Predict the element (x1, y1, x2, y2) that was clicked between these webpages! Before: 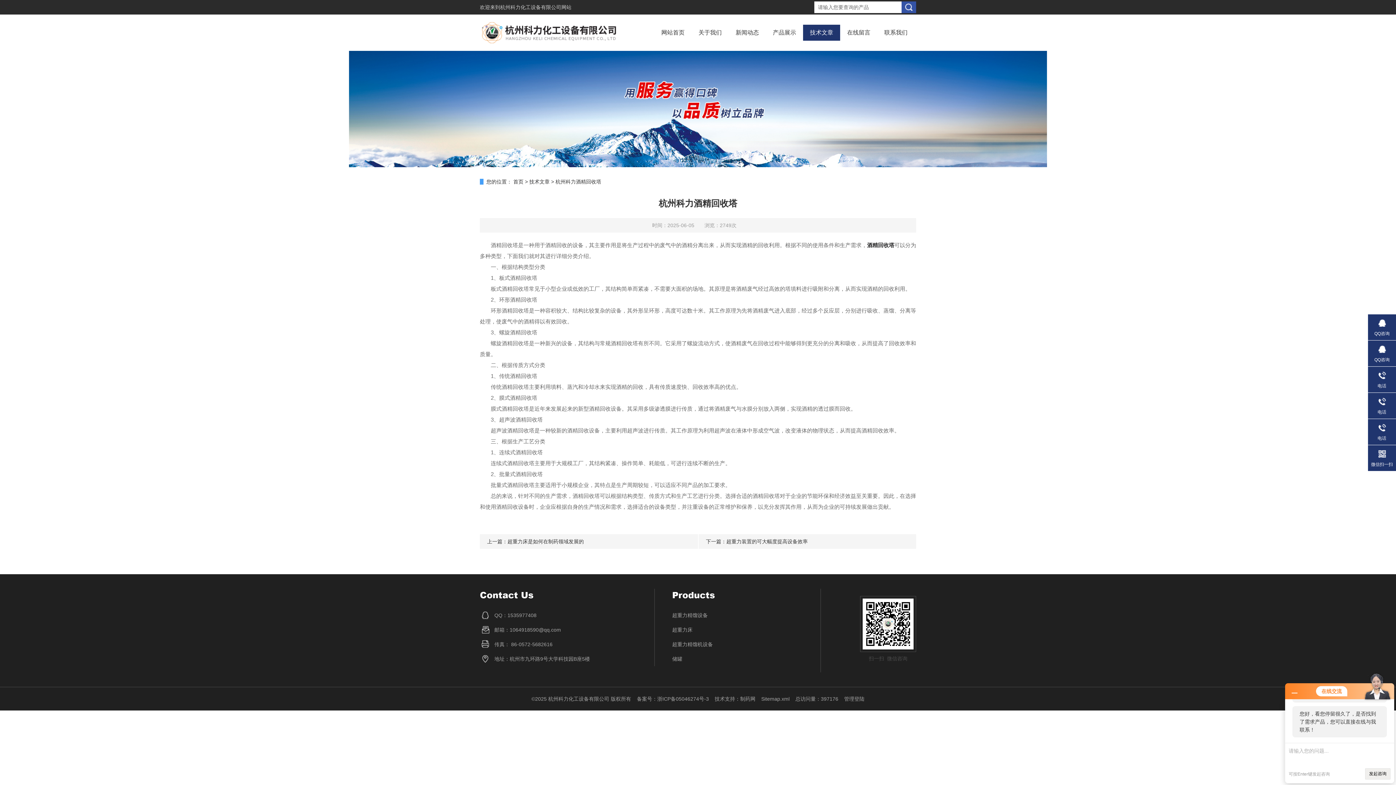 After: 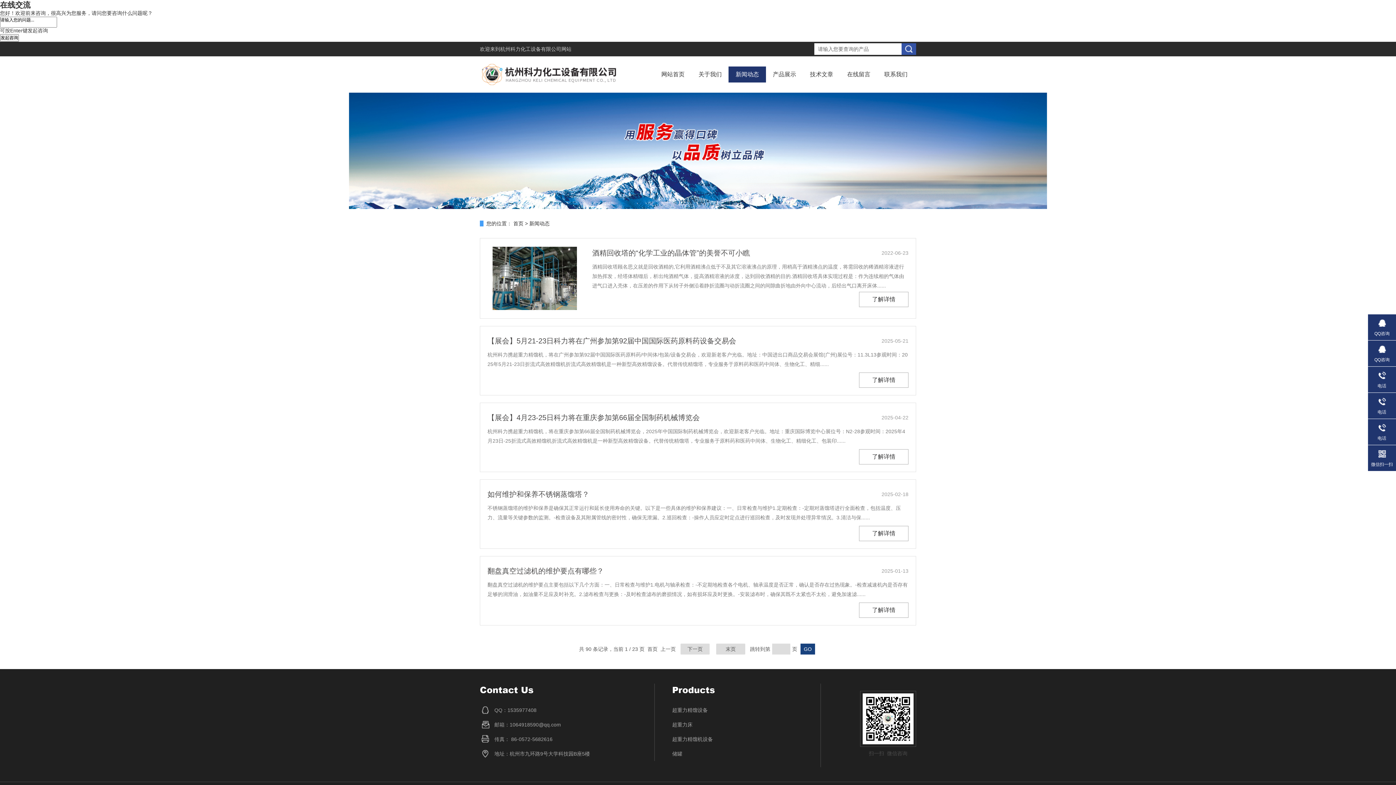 Action: label: 新闻动态 bbox: (735, 24, 759, 40)